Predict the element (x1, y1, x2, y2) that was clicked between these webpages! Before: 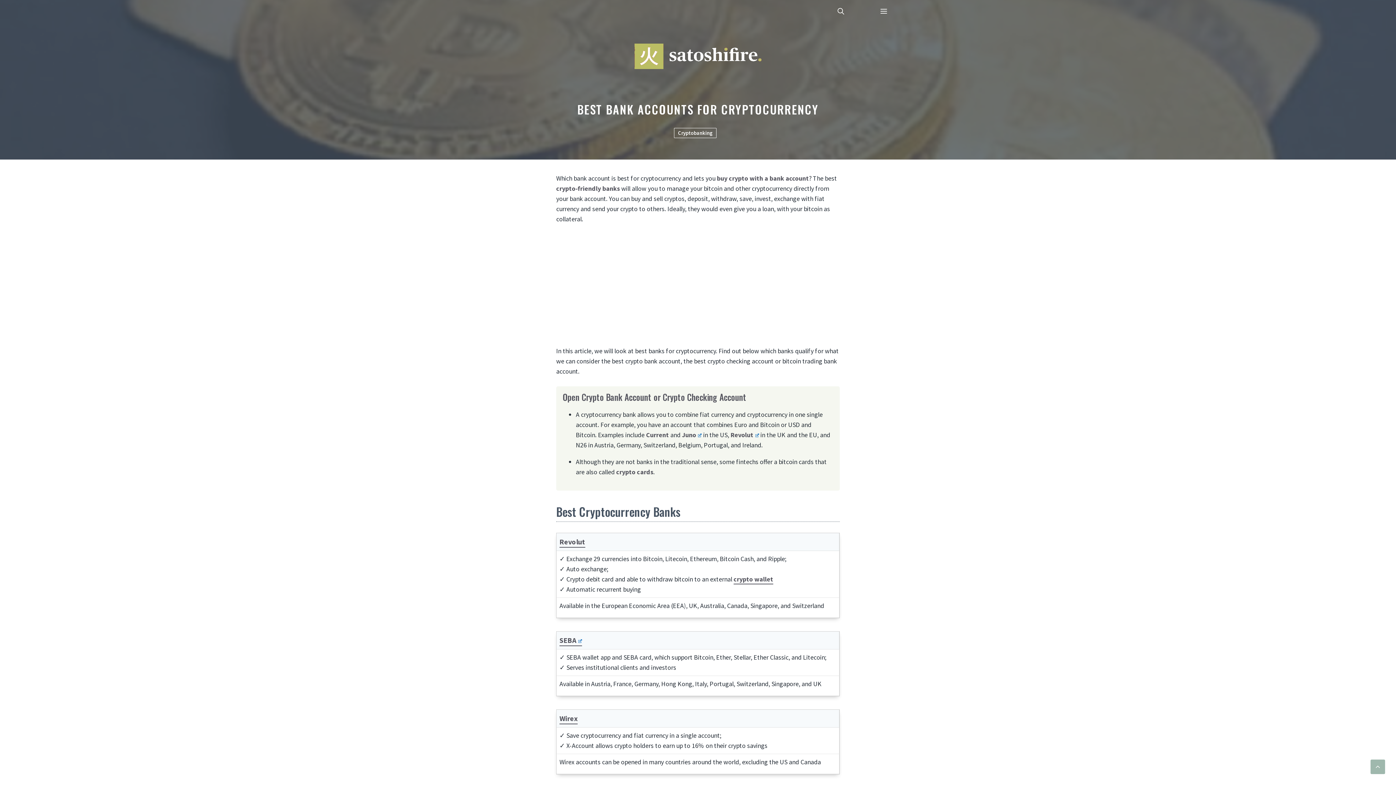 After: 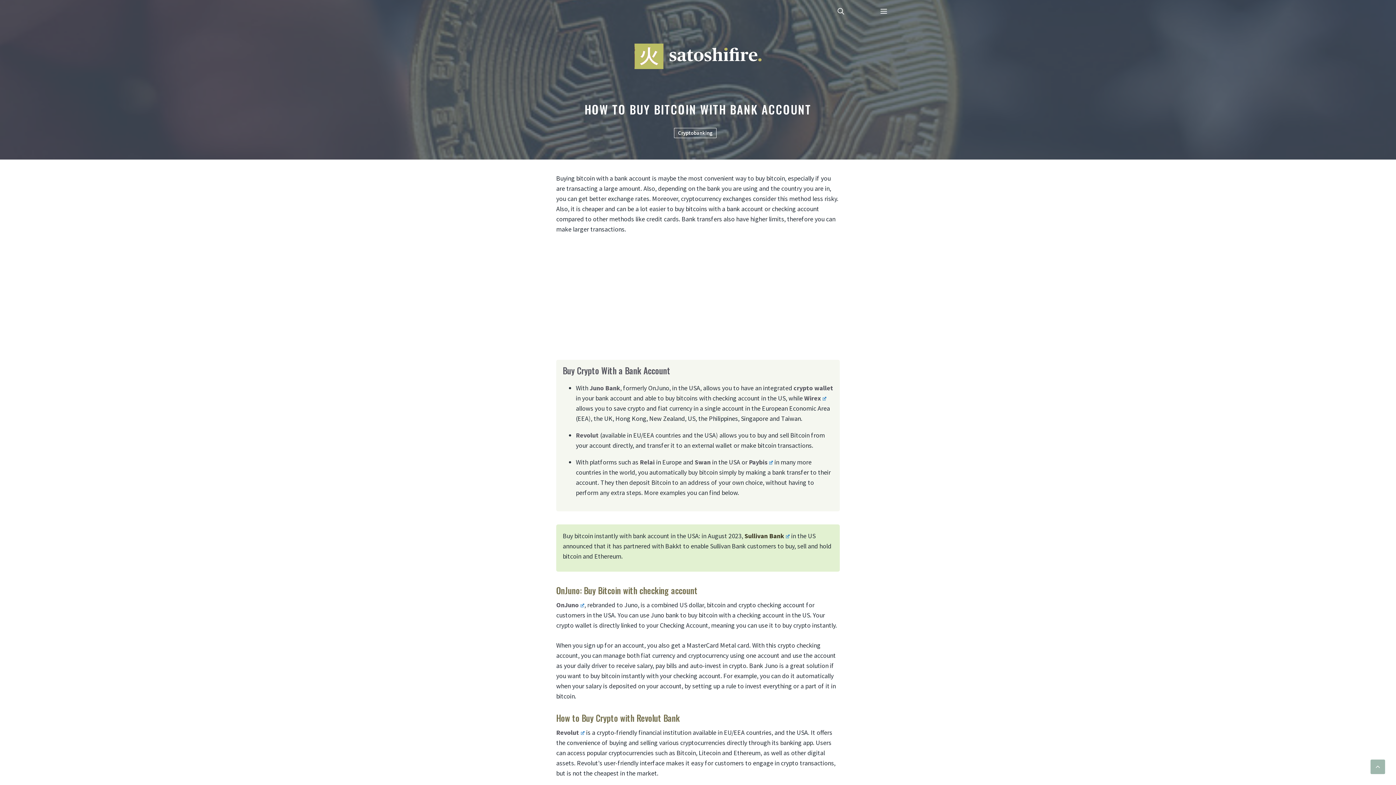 Action: label: buy crypto with a bank account bbox: (717, 174, 809, 182)